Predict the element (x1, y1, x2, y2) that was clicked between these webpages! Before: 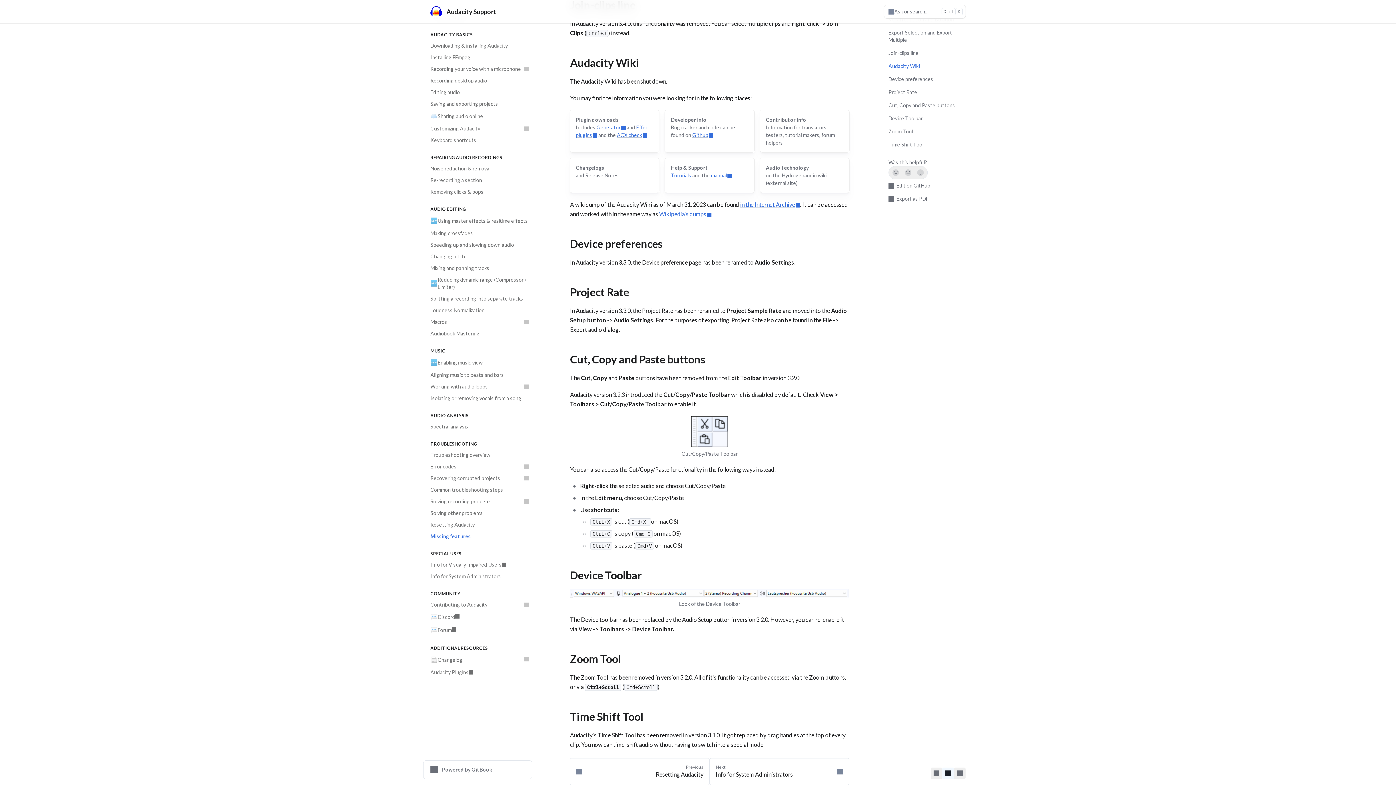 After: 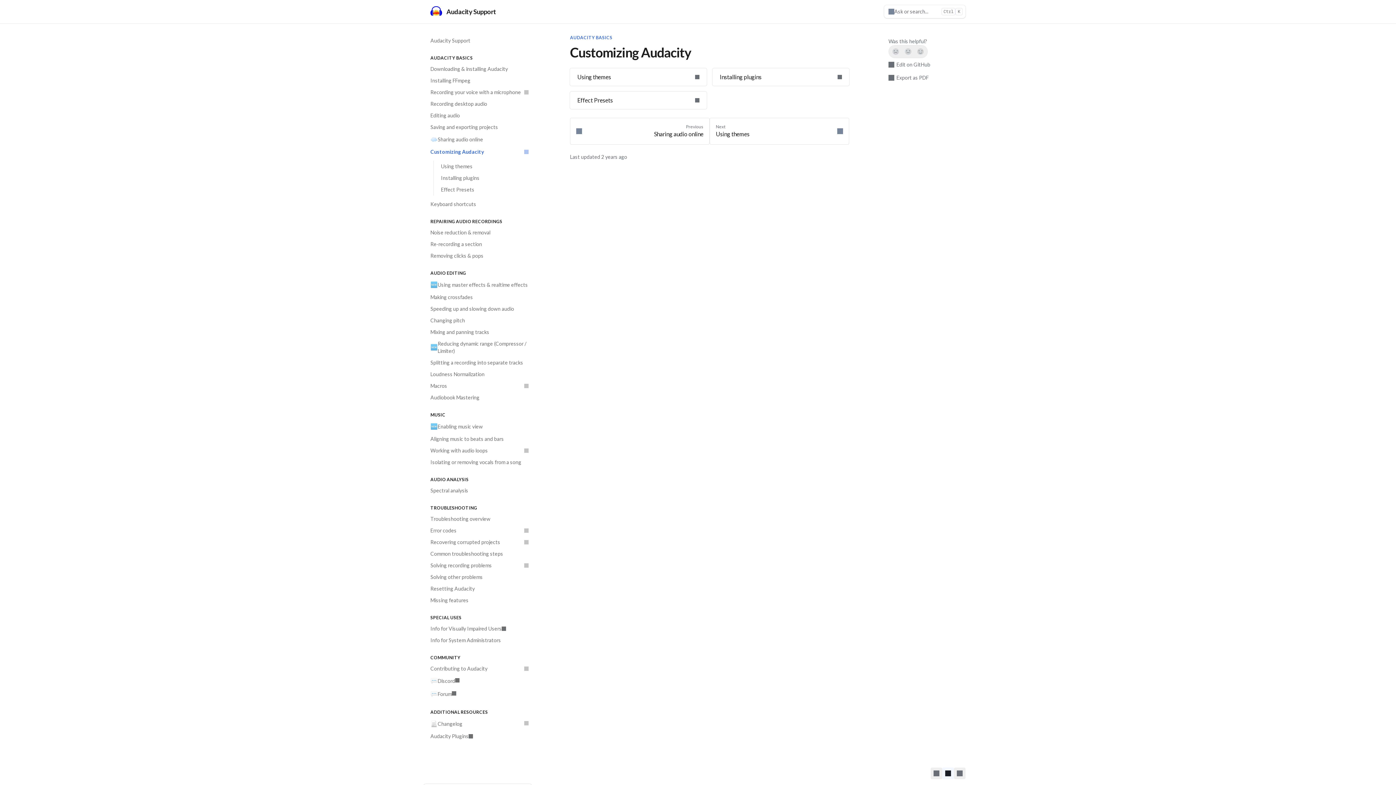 Action: label: Customizing Audacity bbox: (426, 122, 532, 134)